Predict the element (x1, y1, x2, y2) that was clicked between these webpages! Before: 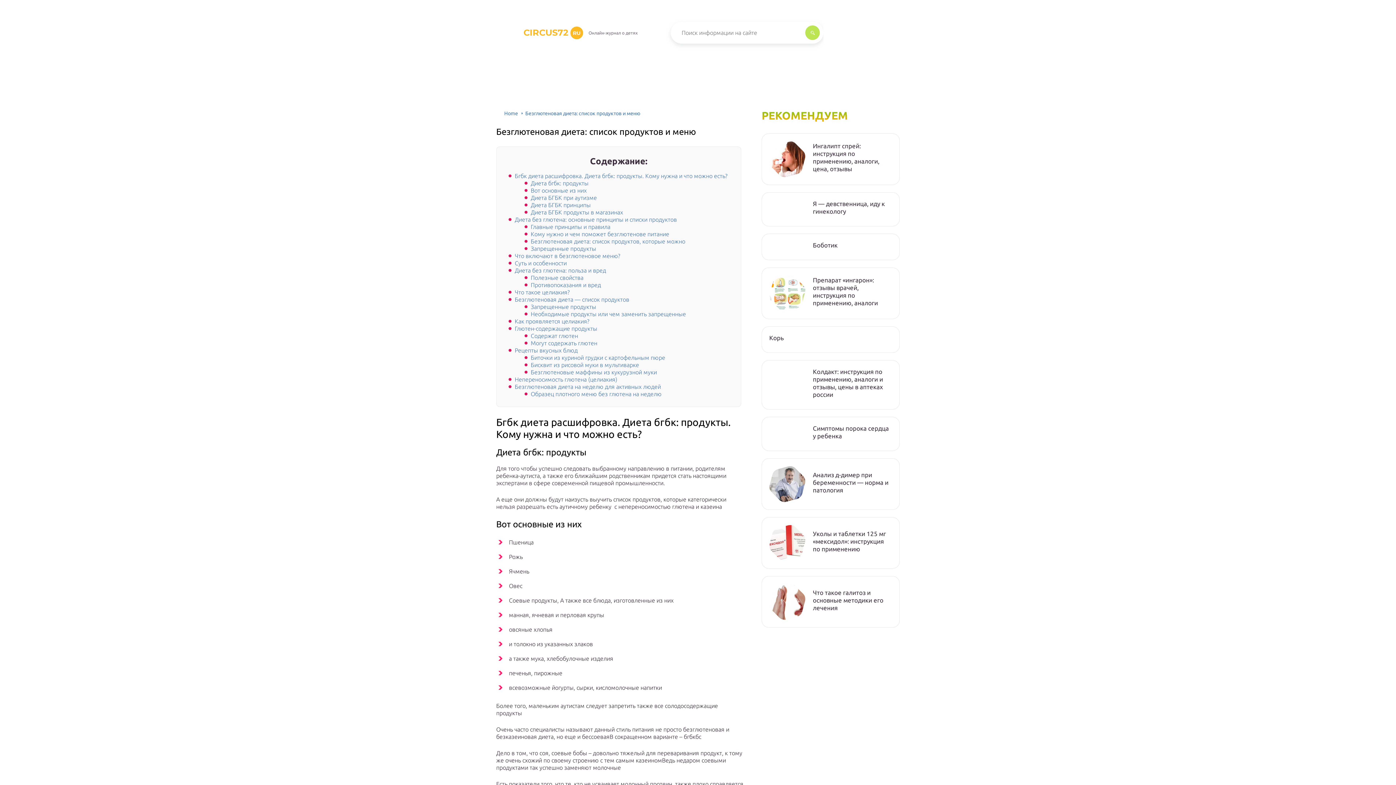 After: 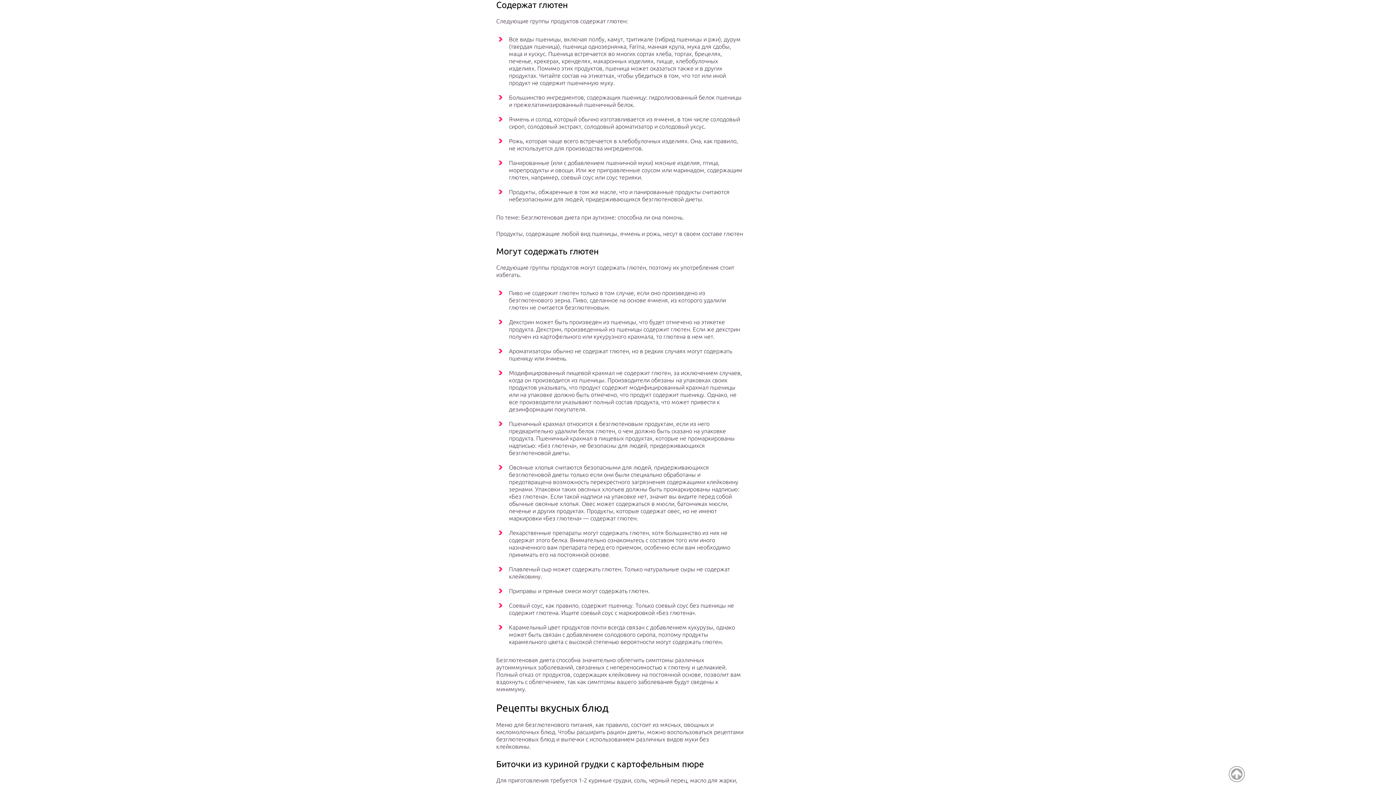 Action: label: Содержат глютен bbox: (530, 332, 578, 339)